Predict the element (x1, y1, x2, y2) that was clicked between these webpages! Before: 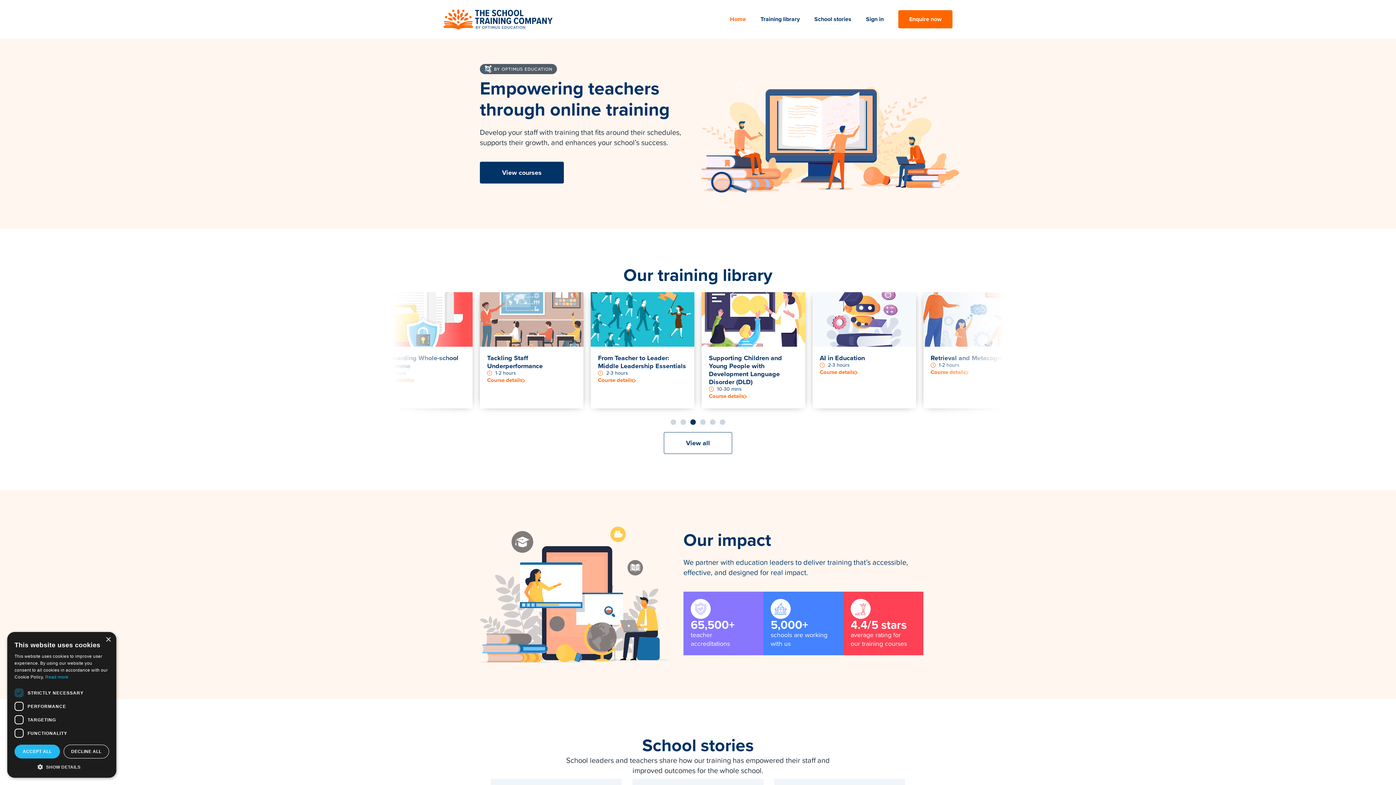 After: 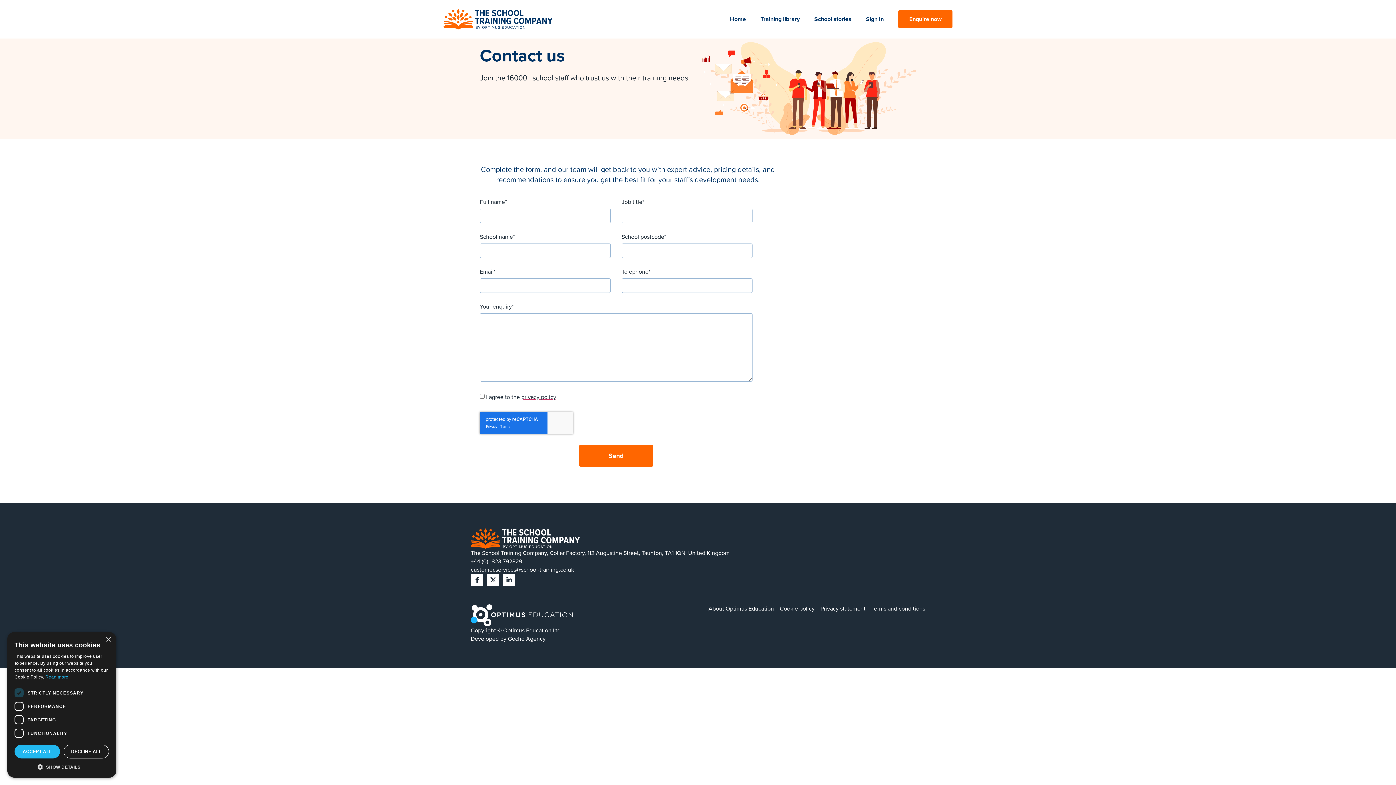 Action: label: Enquire now bbox: (898, 5, 952, 33)